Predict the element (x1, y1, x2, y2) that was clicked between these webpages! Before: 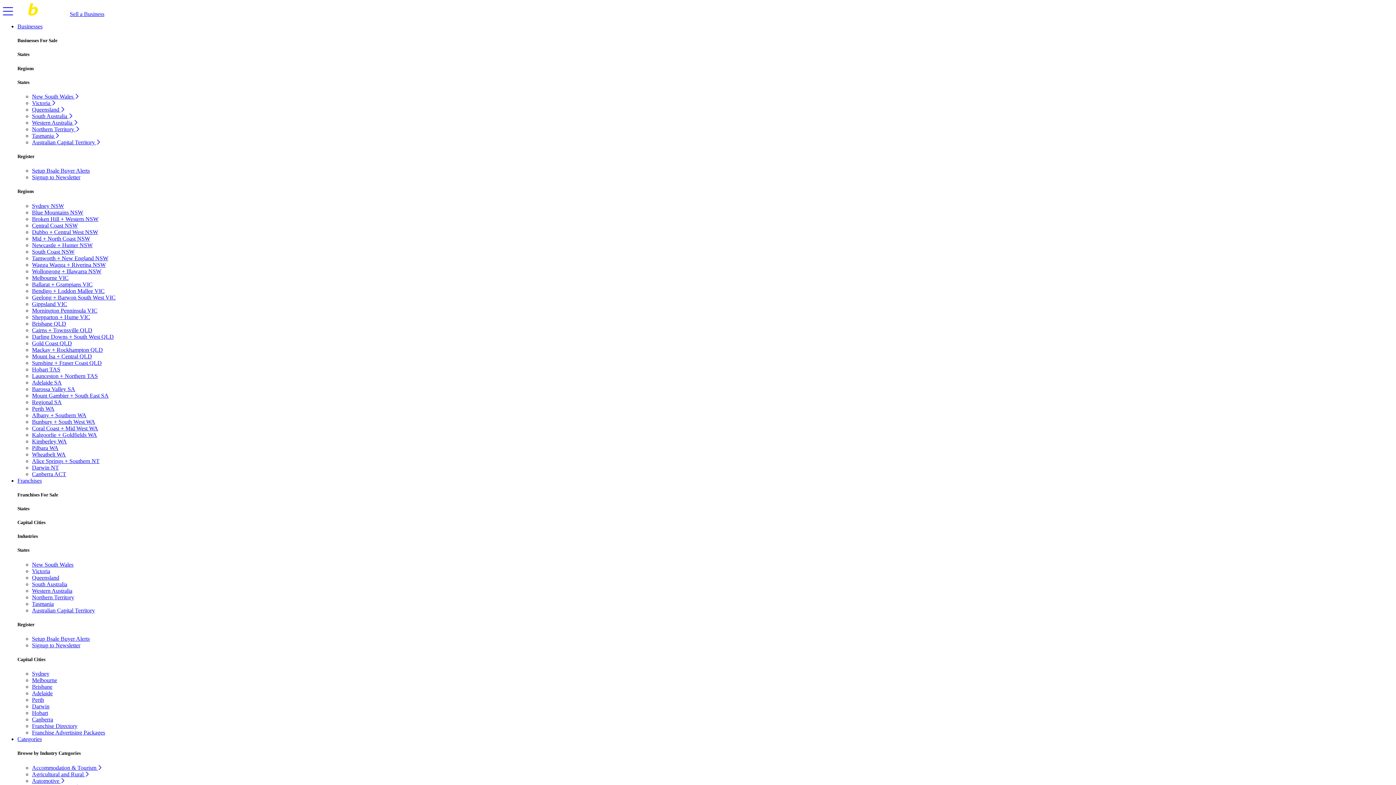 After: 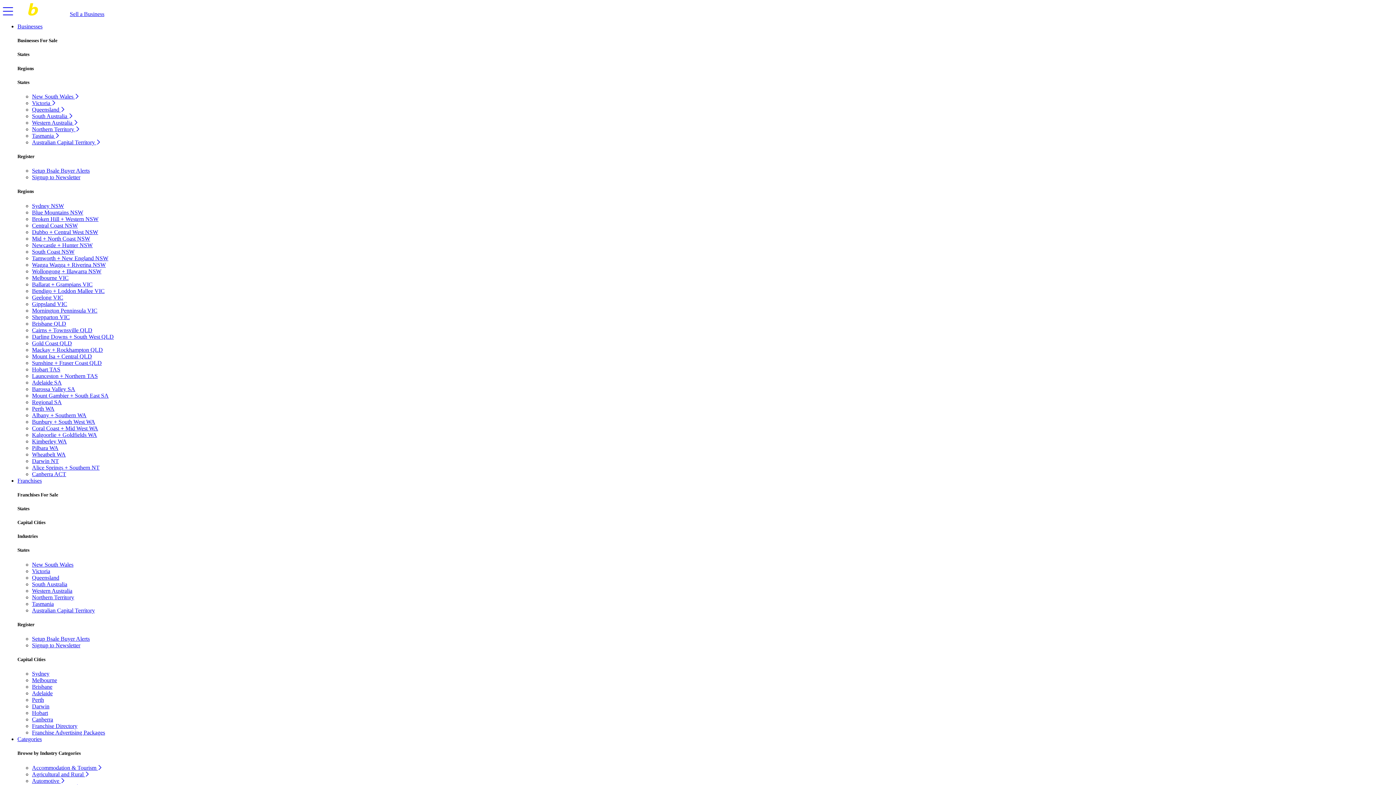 Action: bbox: (32, 202, 64, 208) label: Sydney NSW